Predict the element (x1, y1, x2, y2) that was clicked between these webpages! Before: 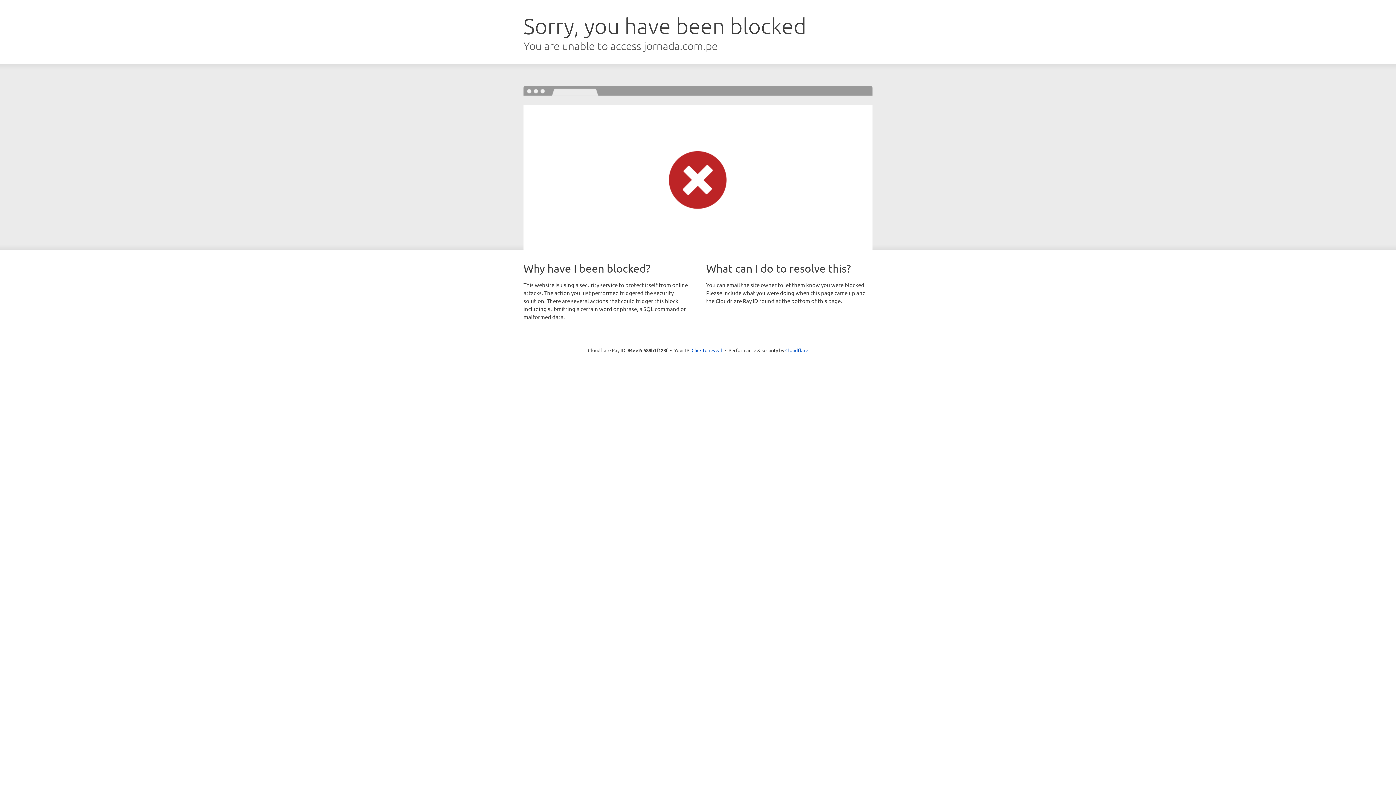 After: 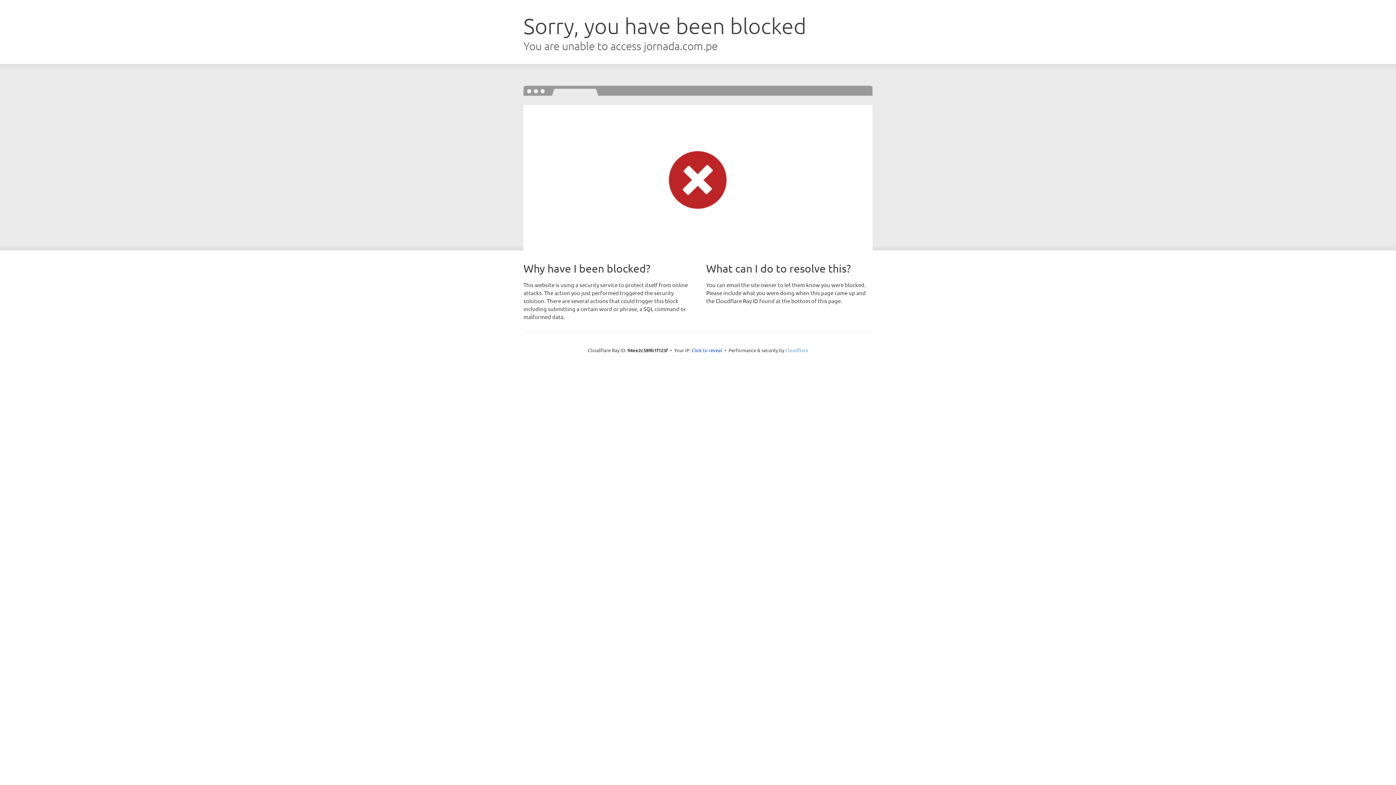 Action: label: Cloudflare bbox: (785, 347, 808, 353)